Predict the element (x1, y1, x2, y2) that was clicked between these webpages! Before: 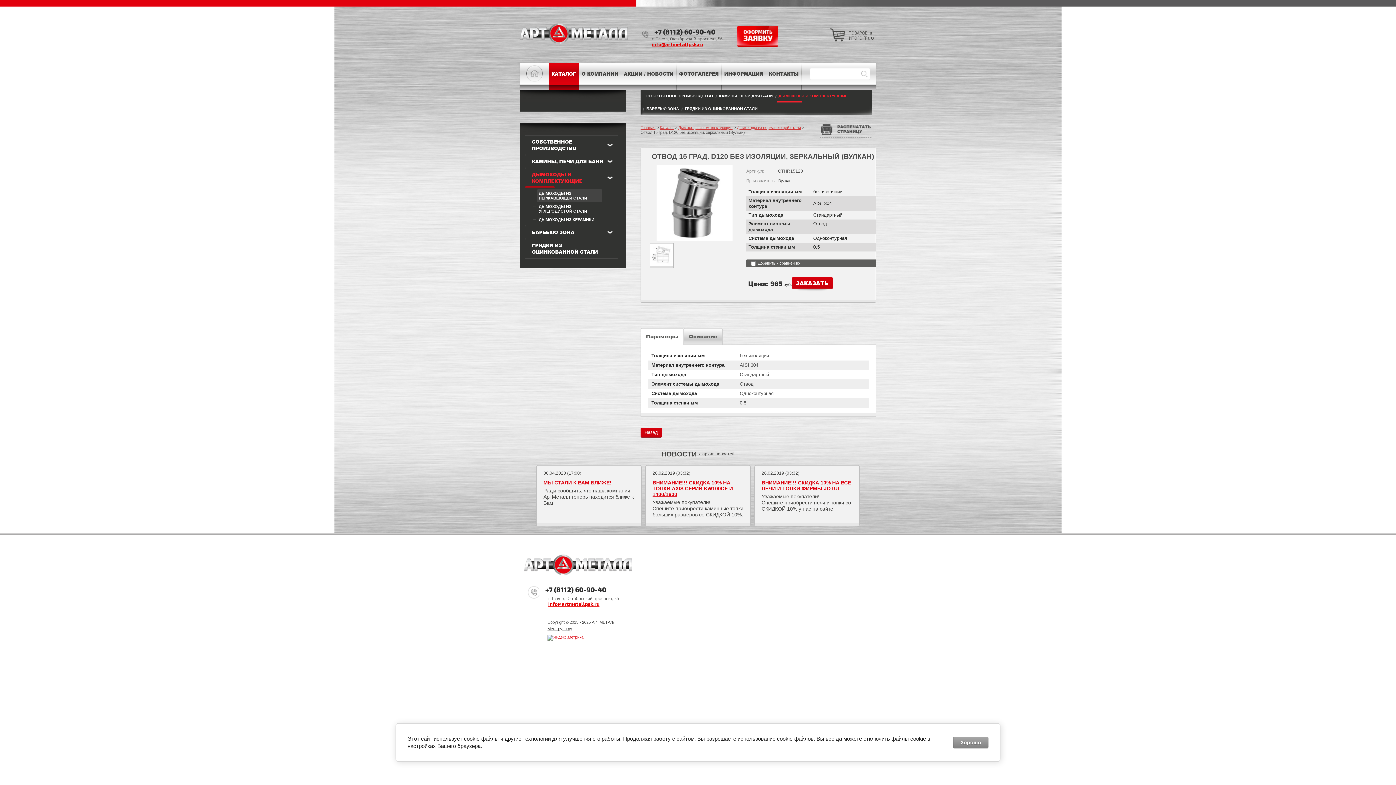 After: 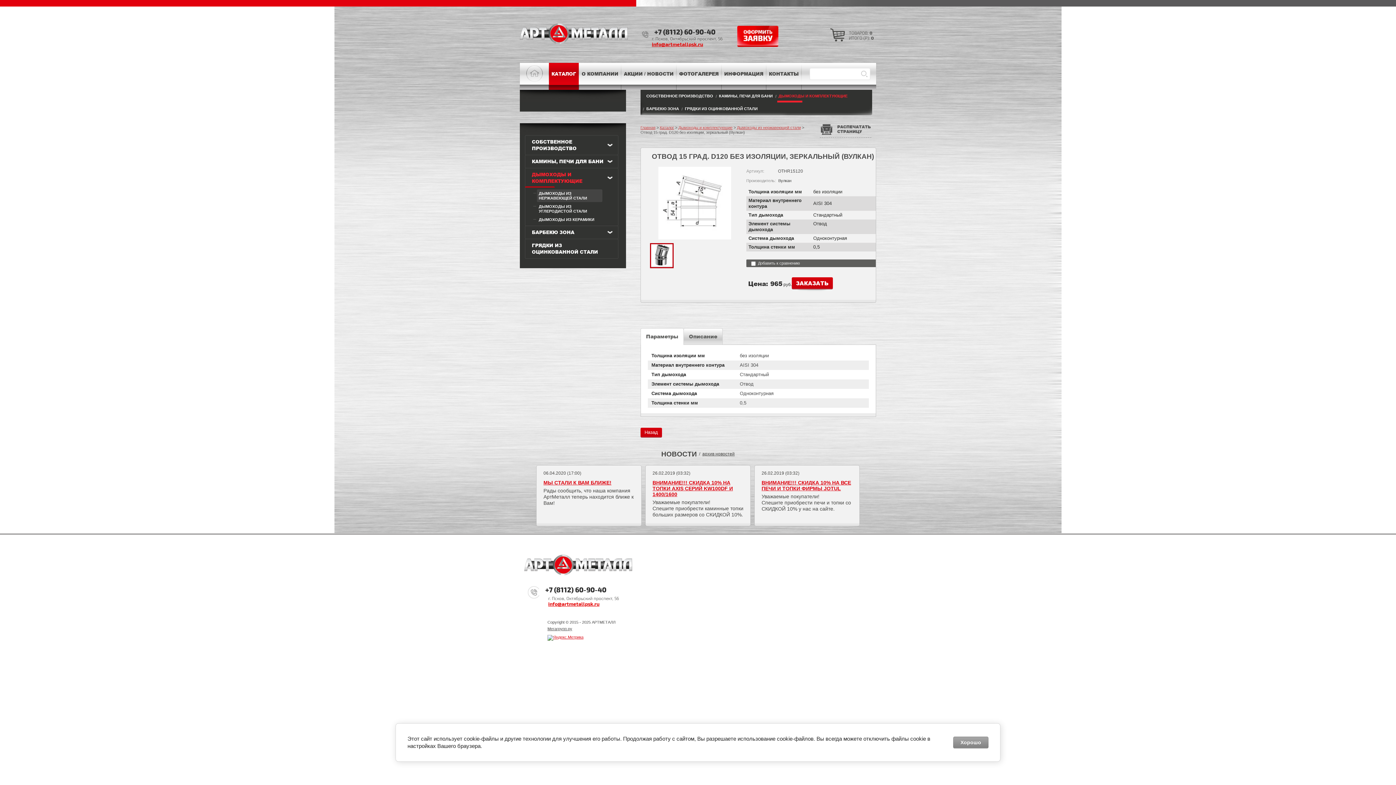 Action: bbox: (650, 243, 673, 268)